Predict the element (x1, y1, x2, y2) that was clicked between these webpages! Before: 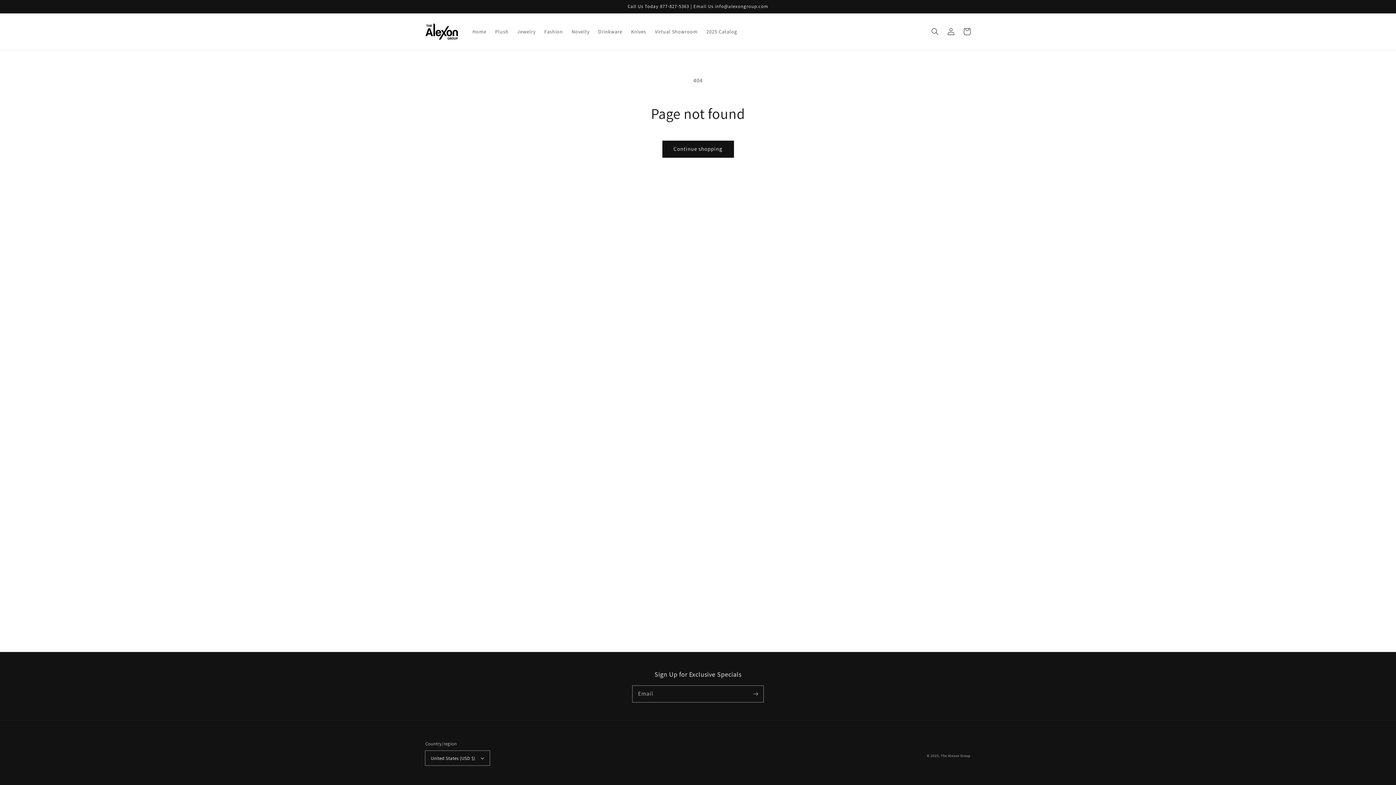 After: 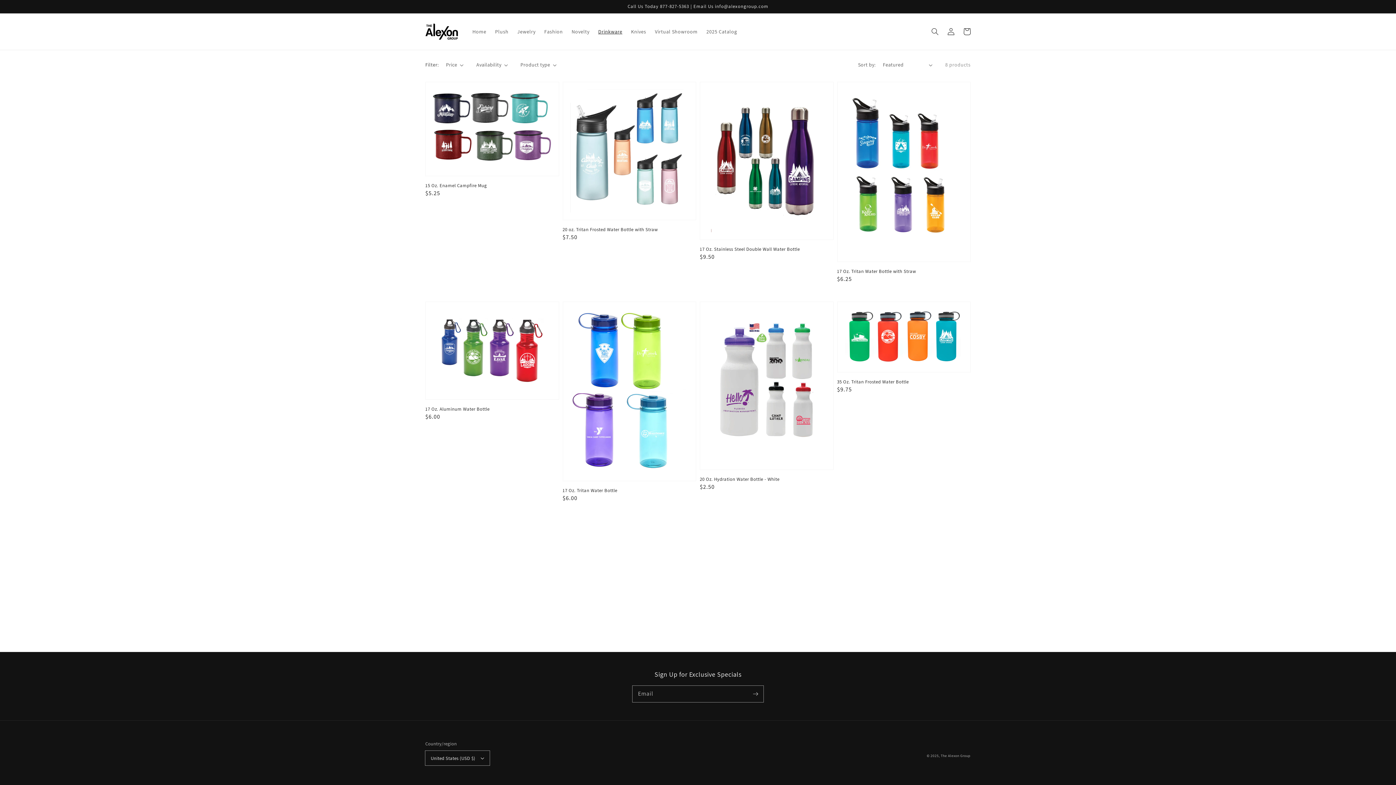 Action: label: Drinkware bbox: (594, 24, 626, 39)